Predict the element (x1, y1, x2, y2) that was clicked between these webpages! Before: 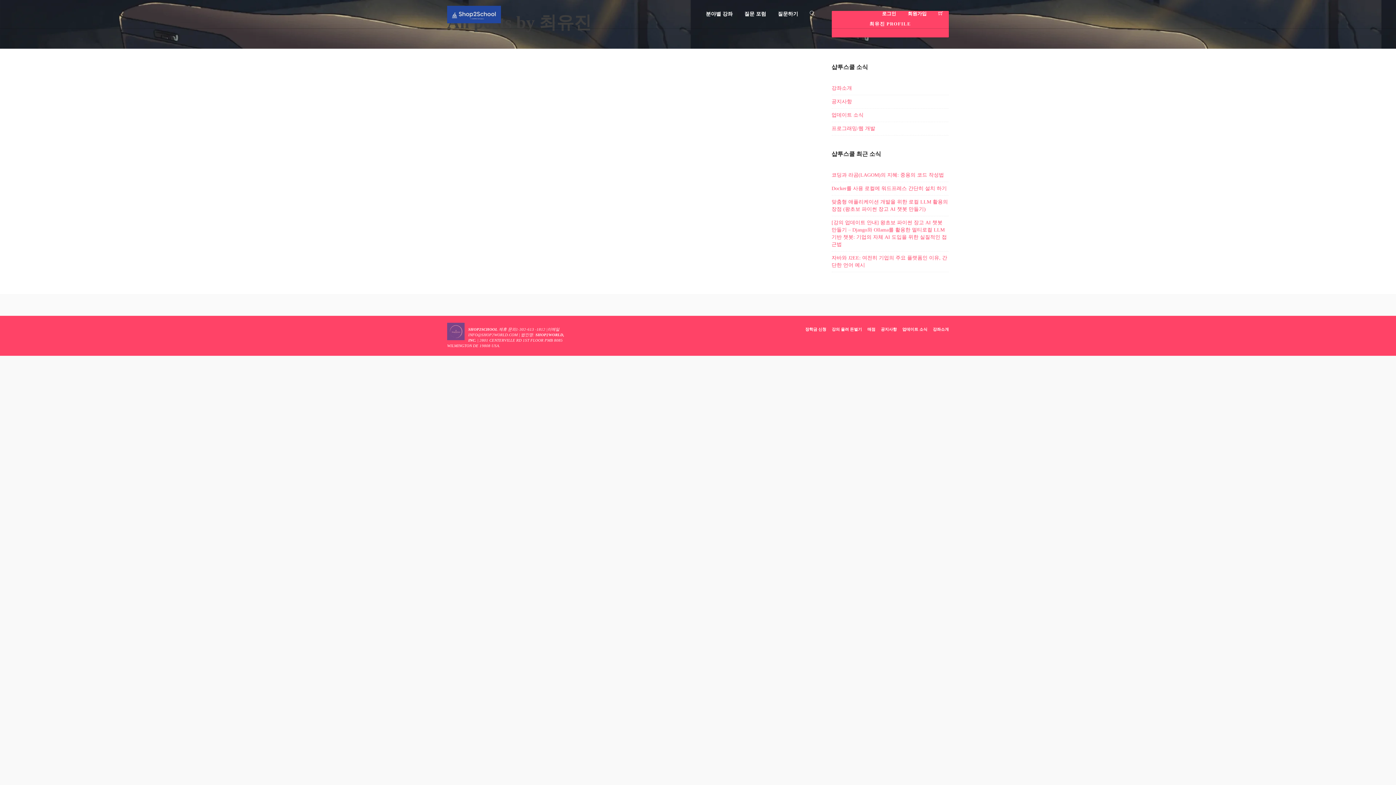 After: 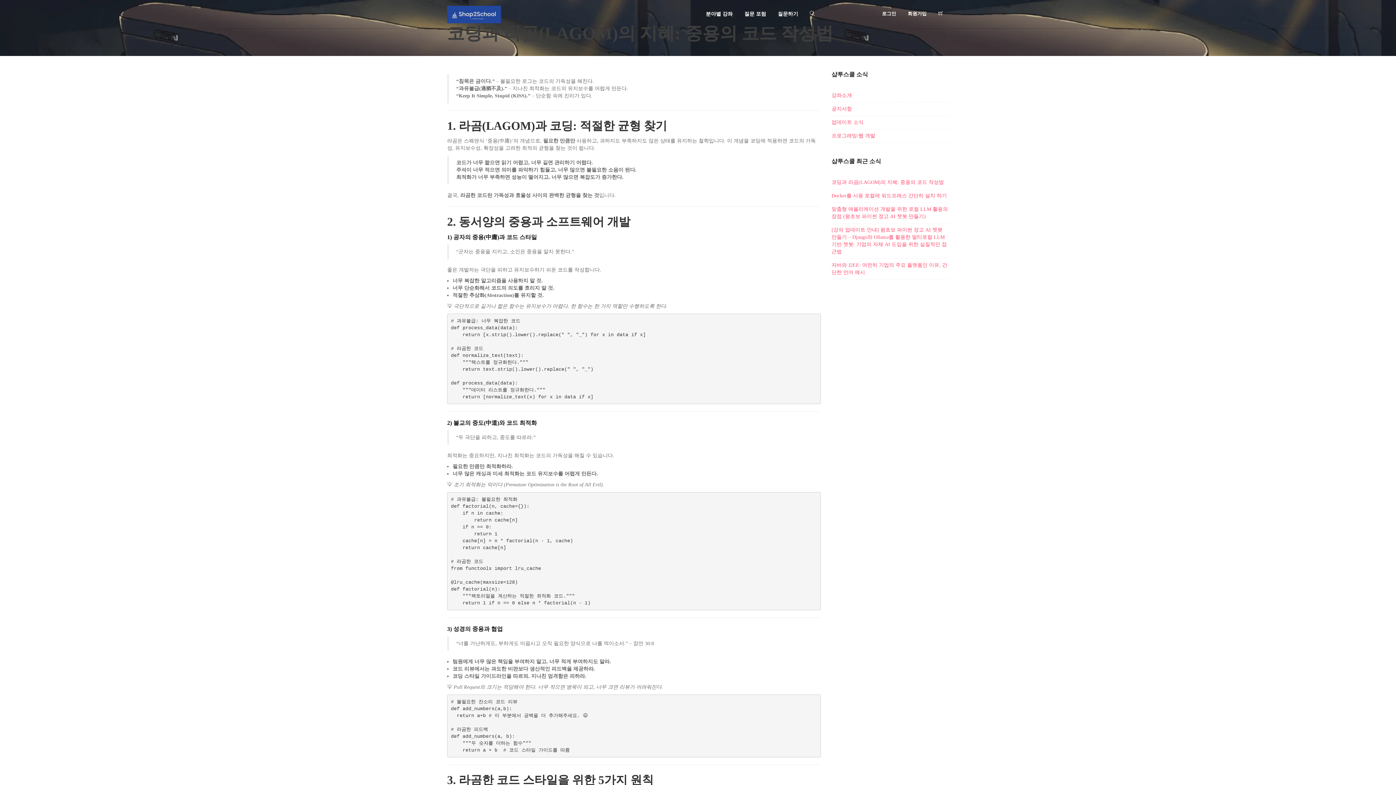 Action: bbox: (831, 172, 944, 177) label: 코딩과 라곰(LAGOM)의 지혜: 중용의 코드 작성법